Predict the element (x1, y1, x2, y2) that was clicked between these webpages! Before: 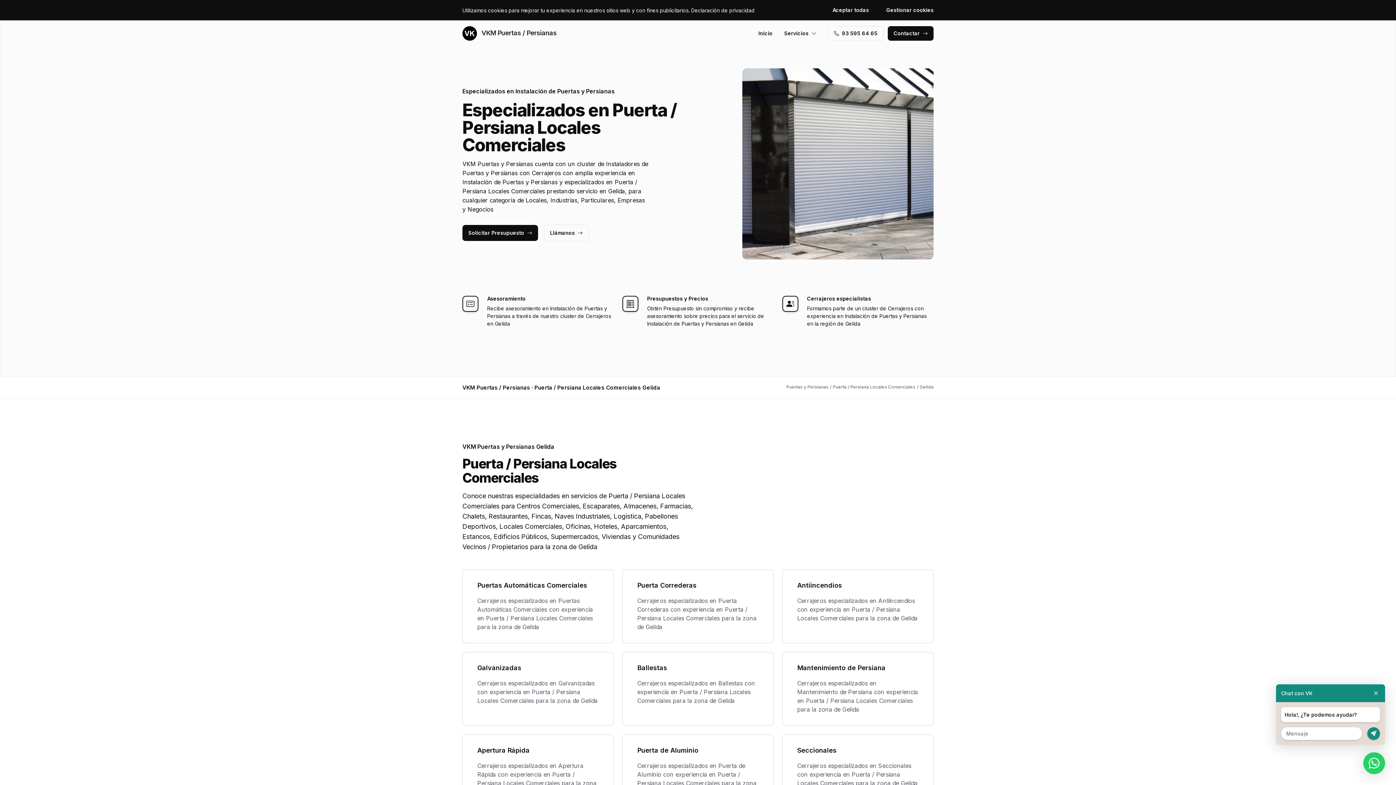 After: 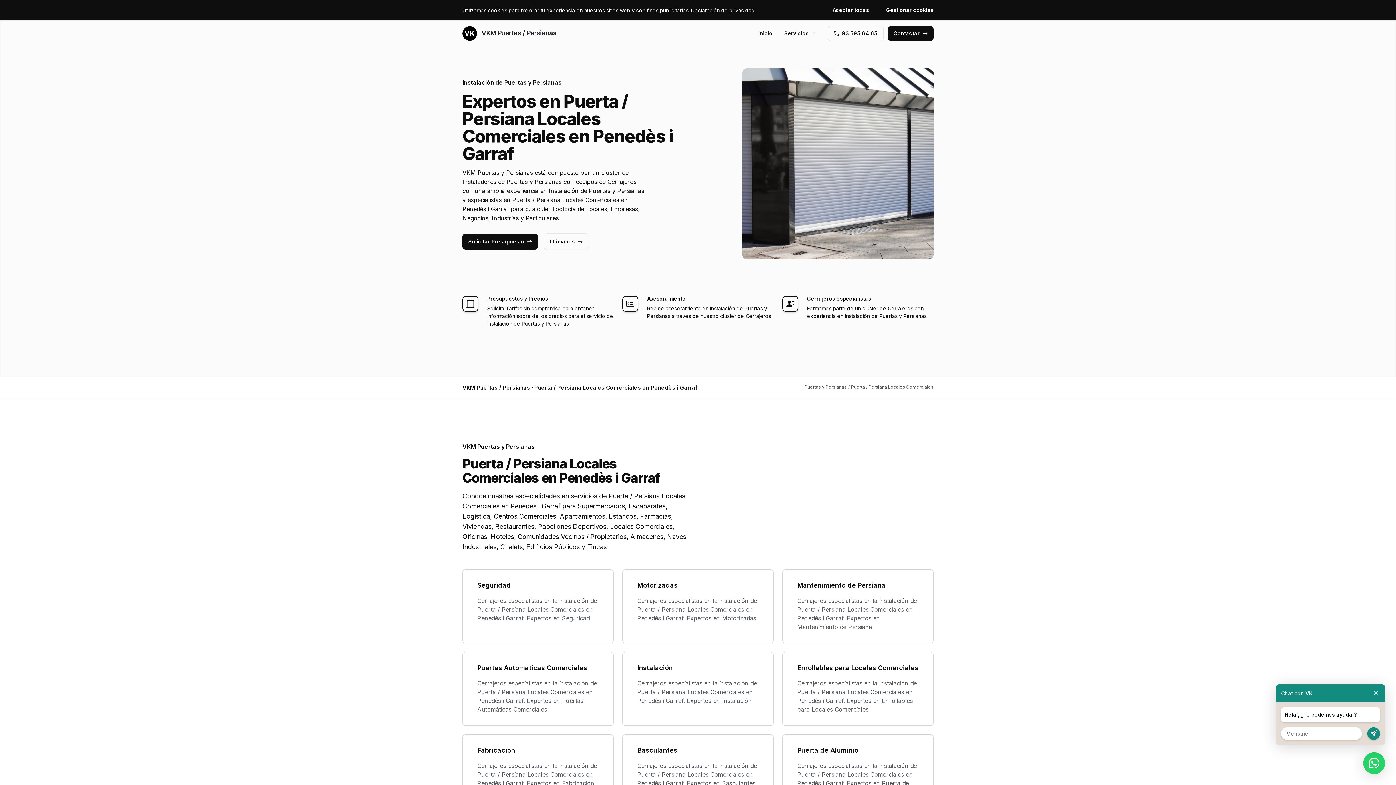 Action: label: Puerta / Persiana Locales Comerciales bbox: (833, 384, 915, 389)